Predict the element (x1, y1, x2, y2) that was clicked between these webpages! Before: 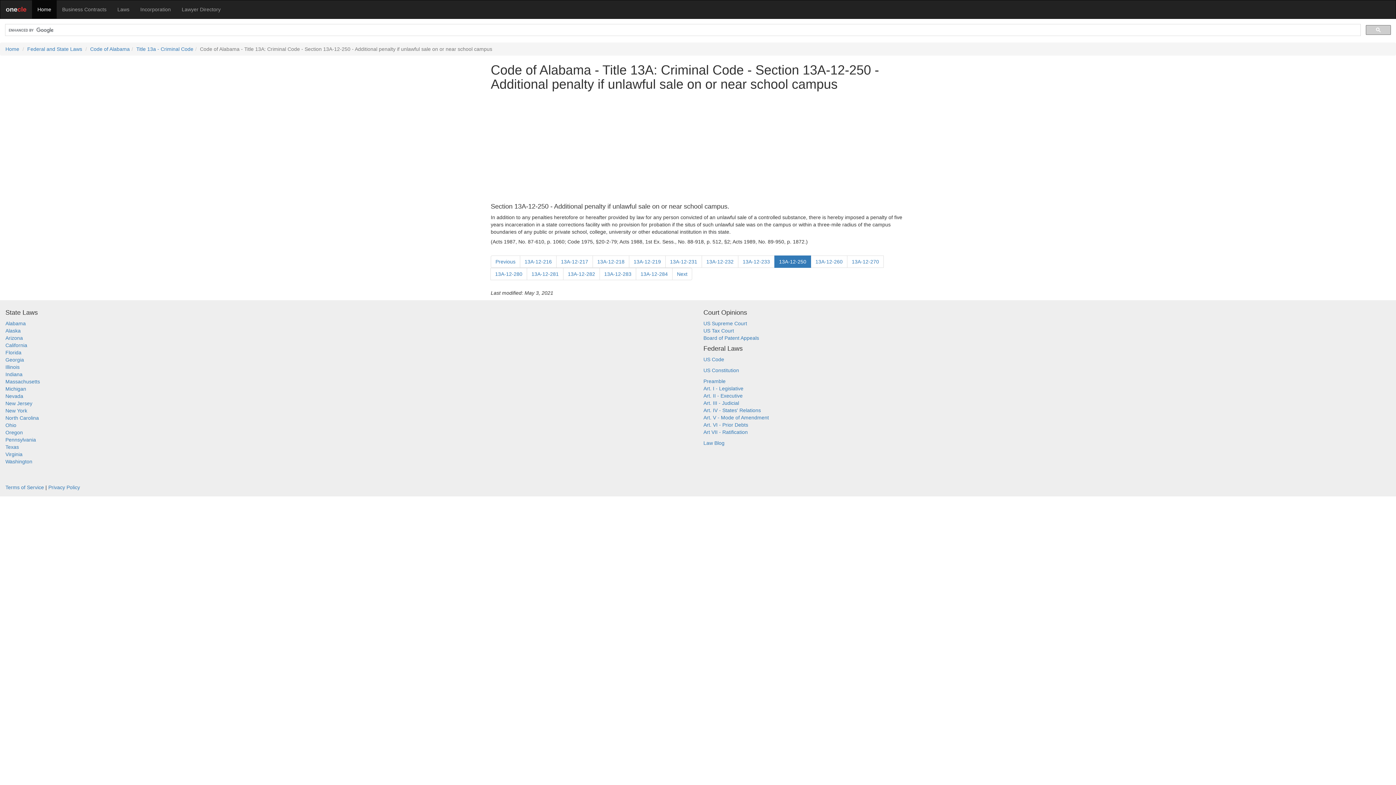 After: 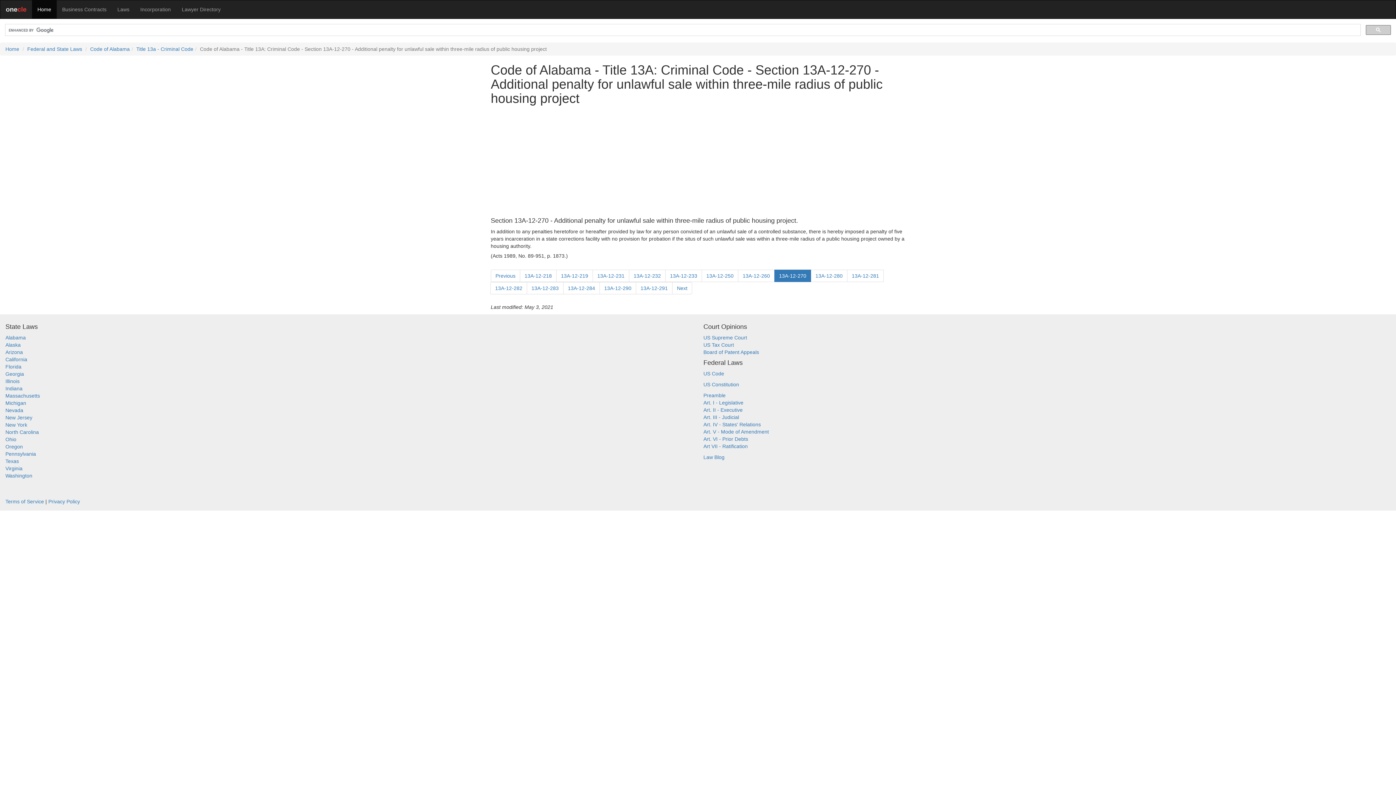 Action: label: 13A-12-270 bbox: (847, 255, 884, 268)